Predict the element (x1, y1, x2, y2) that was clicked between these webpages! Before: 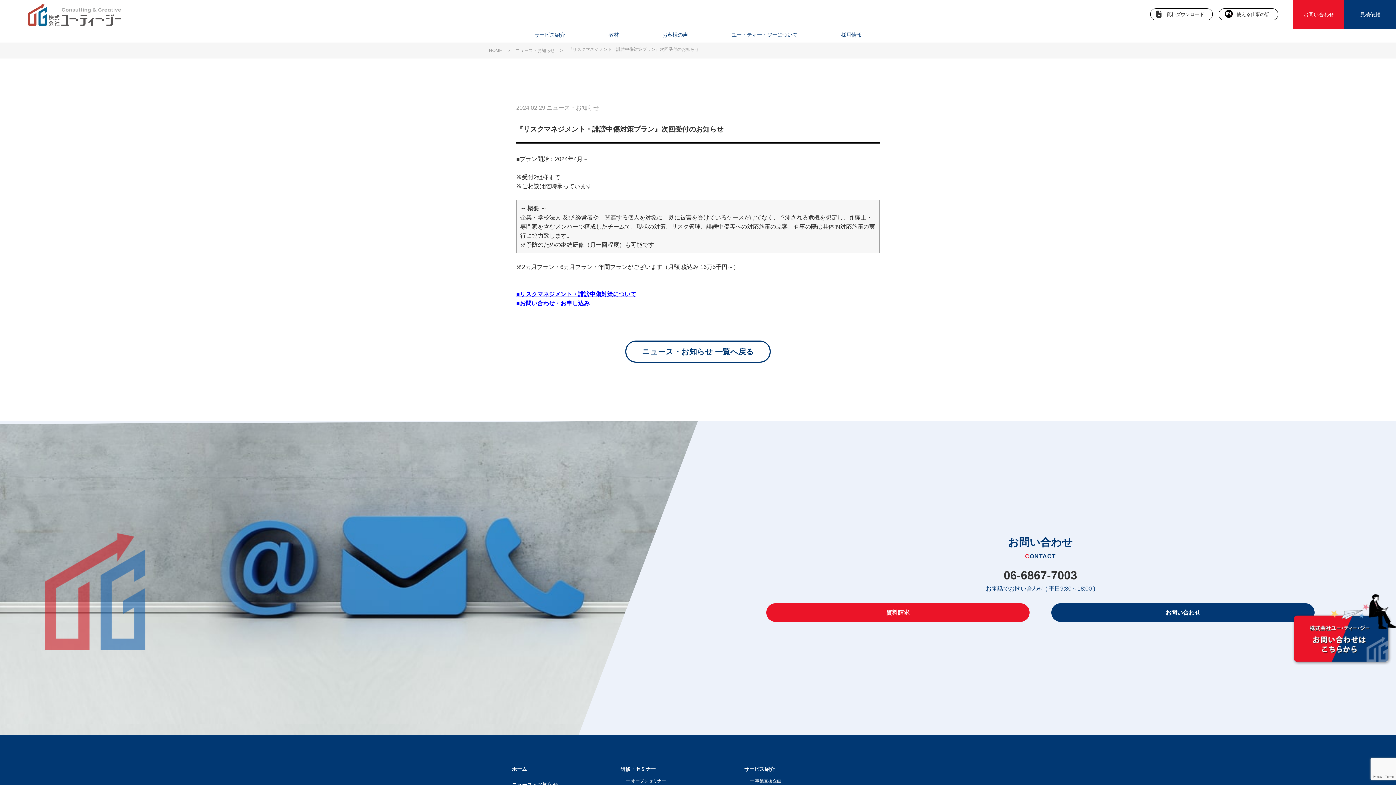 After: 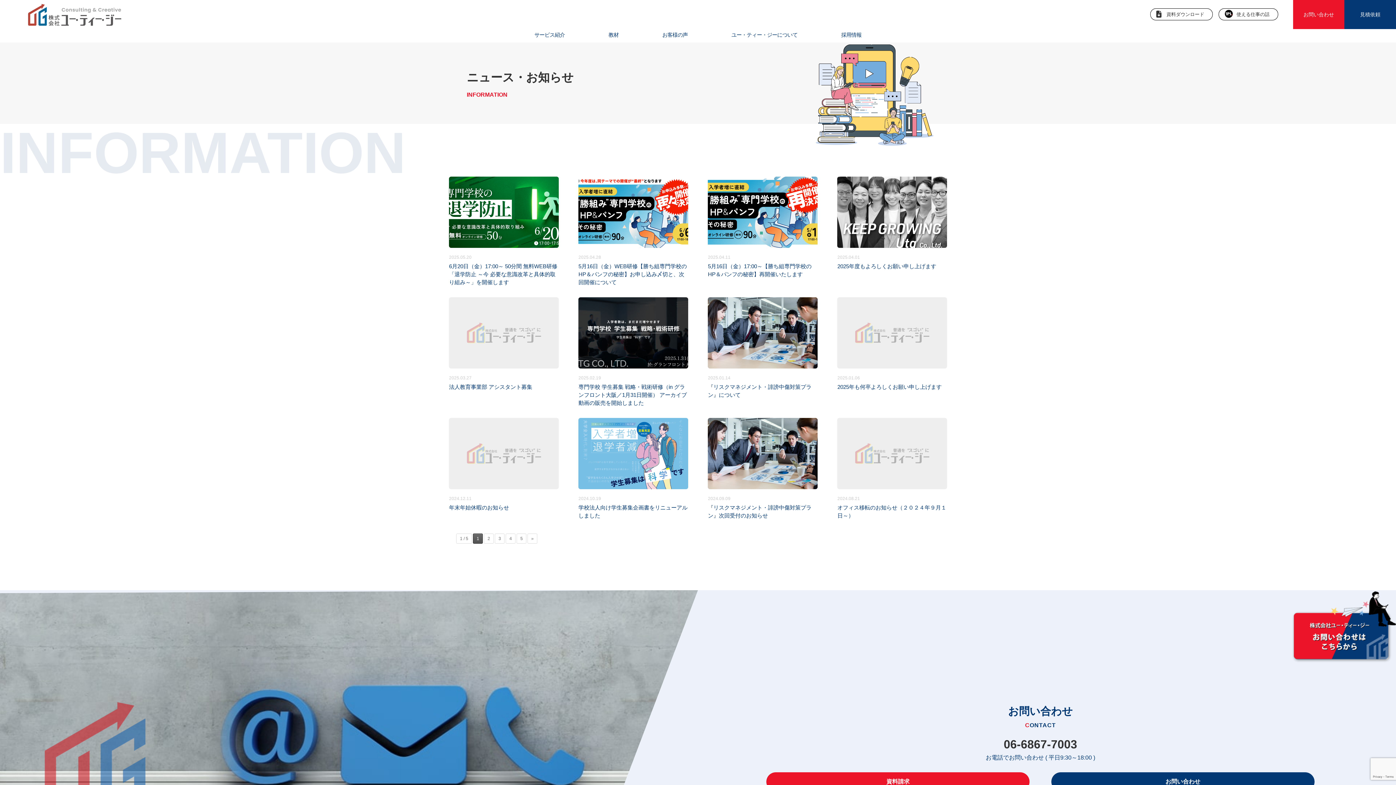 Action: bbox: (625, 340, 770, 362) label: ニュース・お知らせ 一覧へ戻る